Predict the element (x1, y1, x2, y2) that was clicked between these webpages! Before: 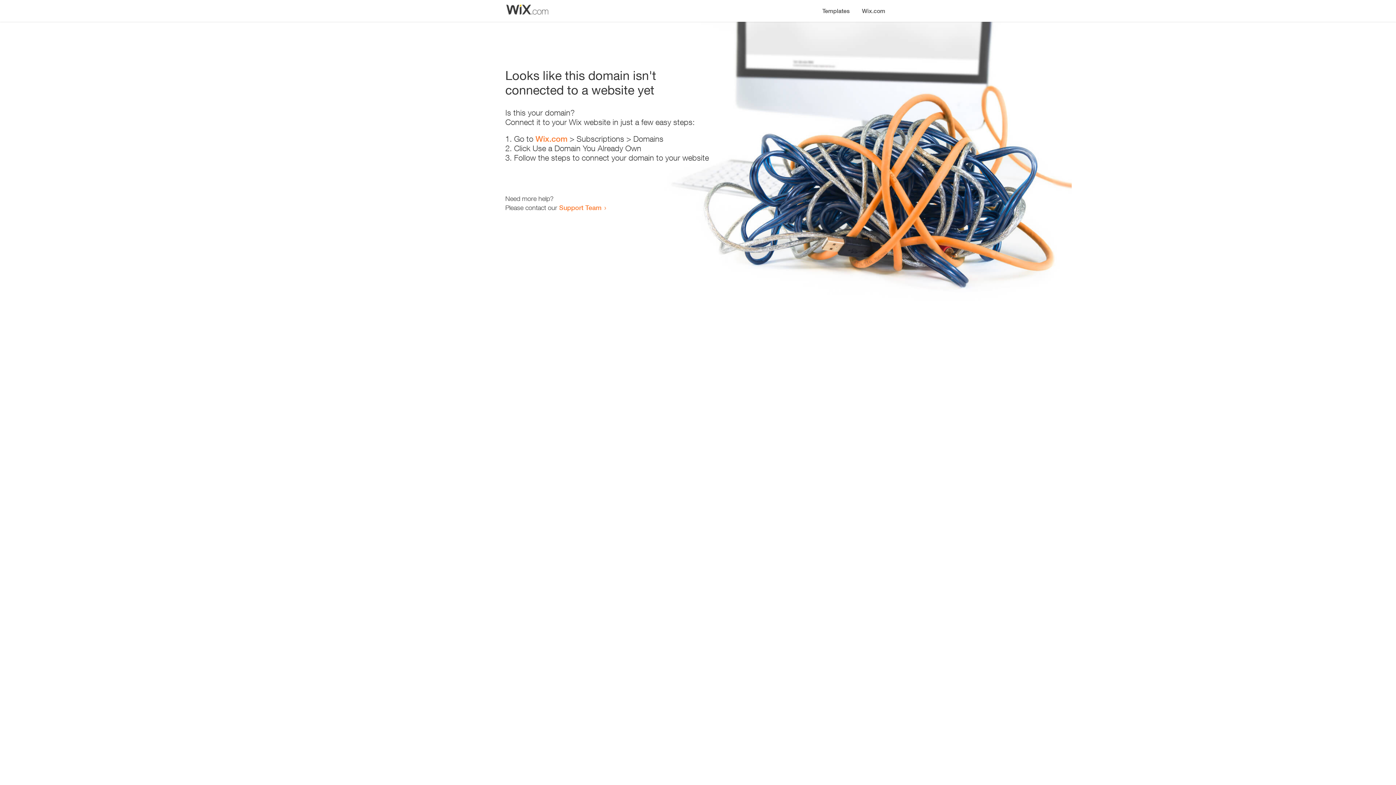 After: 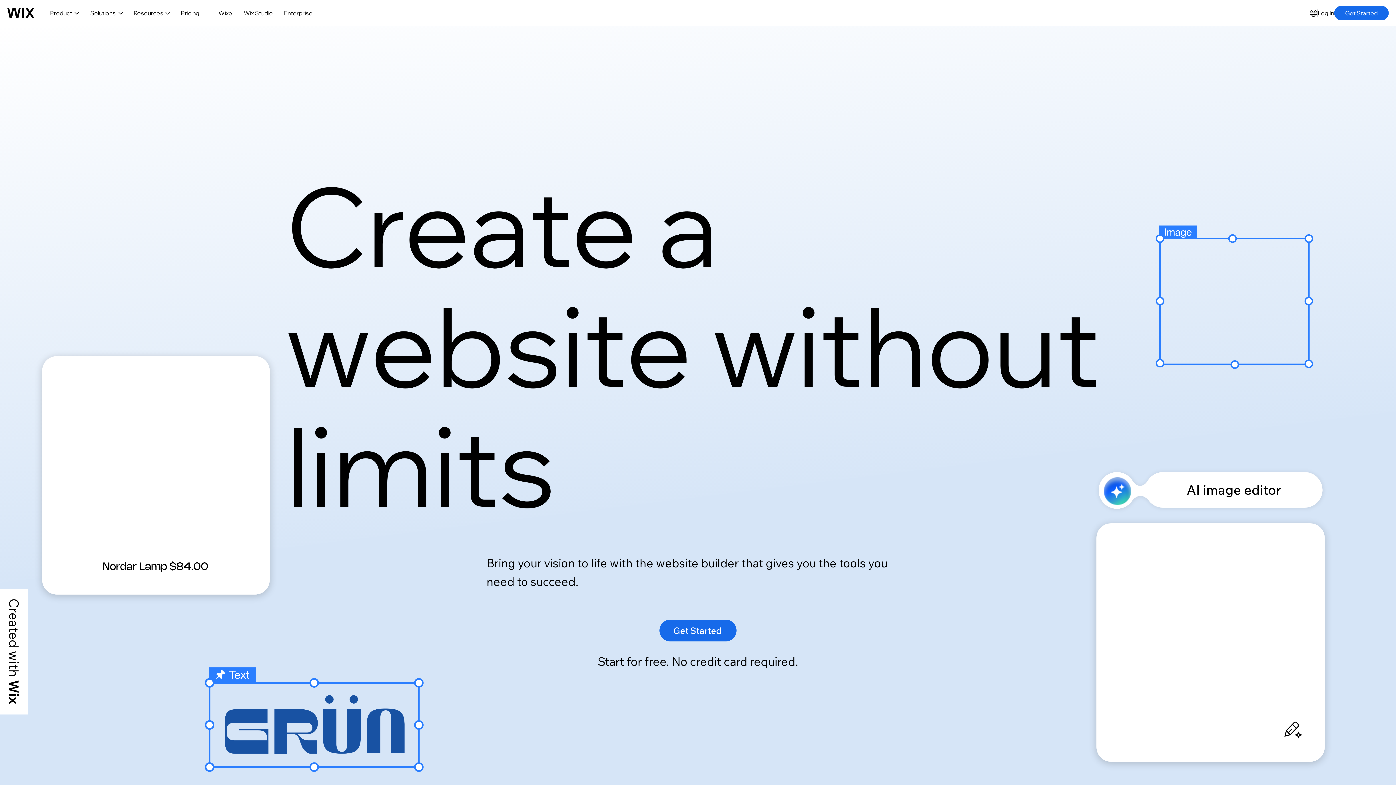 Action: label: Wix.com bbox: (535, 134, 567, 143)